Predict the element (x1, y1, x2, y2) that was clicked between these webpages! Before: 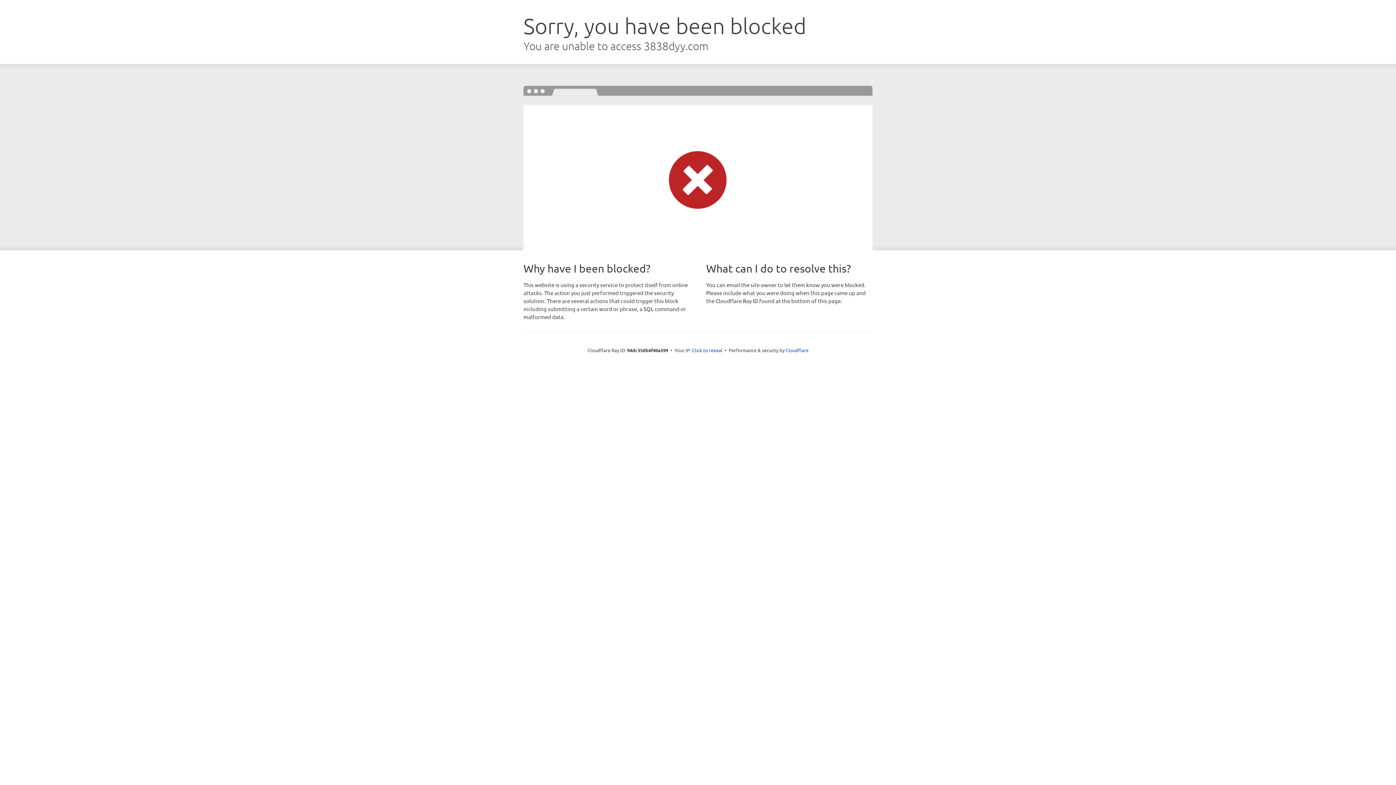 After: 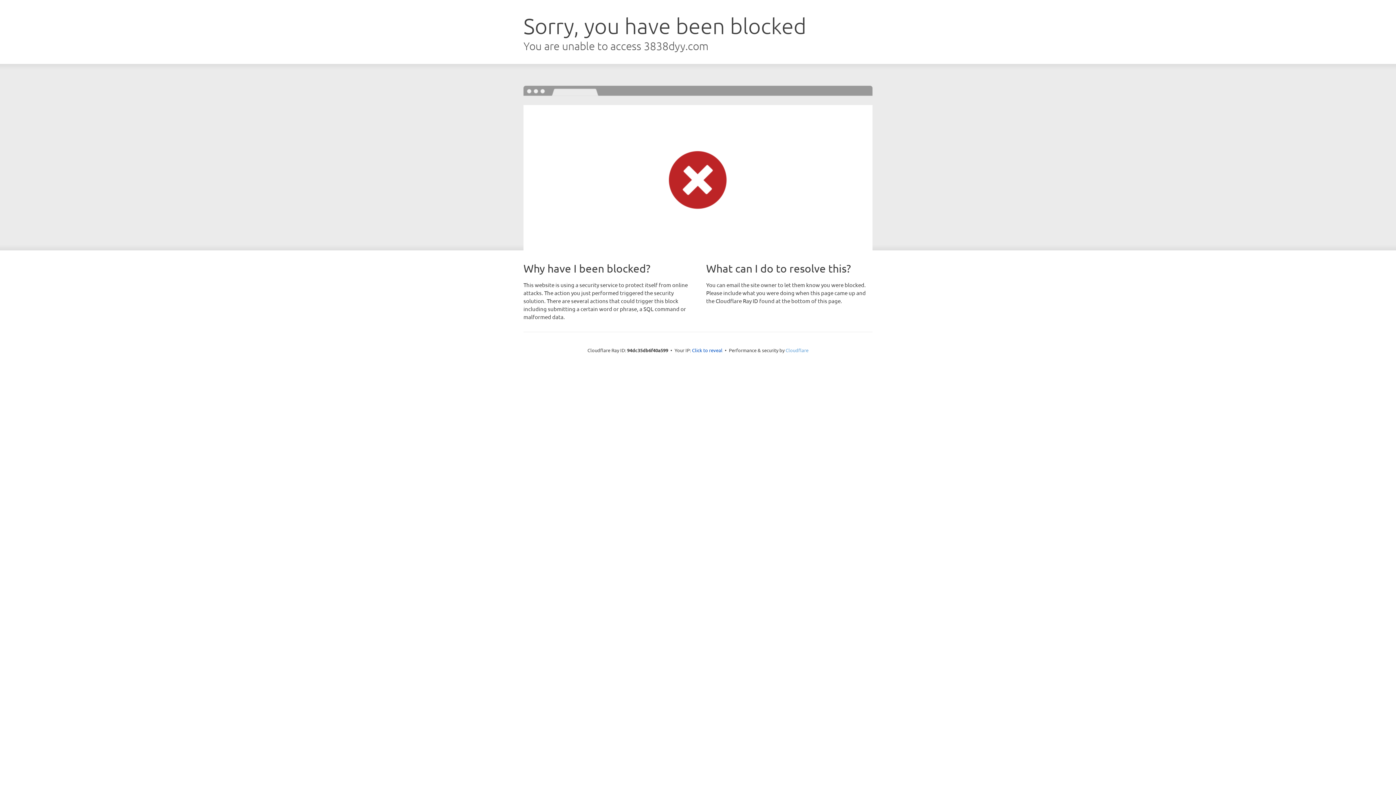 Action: bbox: (785, 347, 808, 353) label: Cloudflare